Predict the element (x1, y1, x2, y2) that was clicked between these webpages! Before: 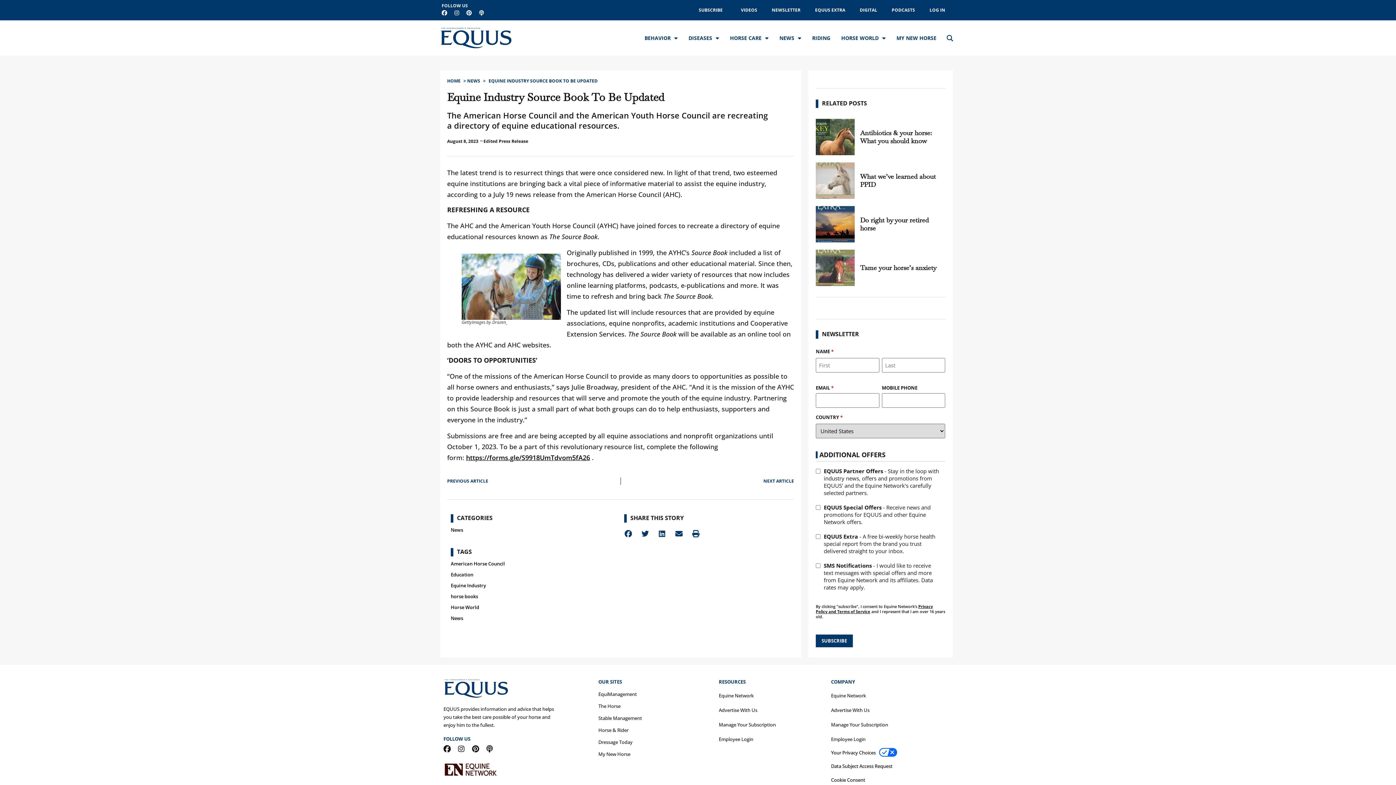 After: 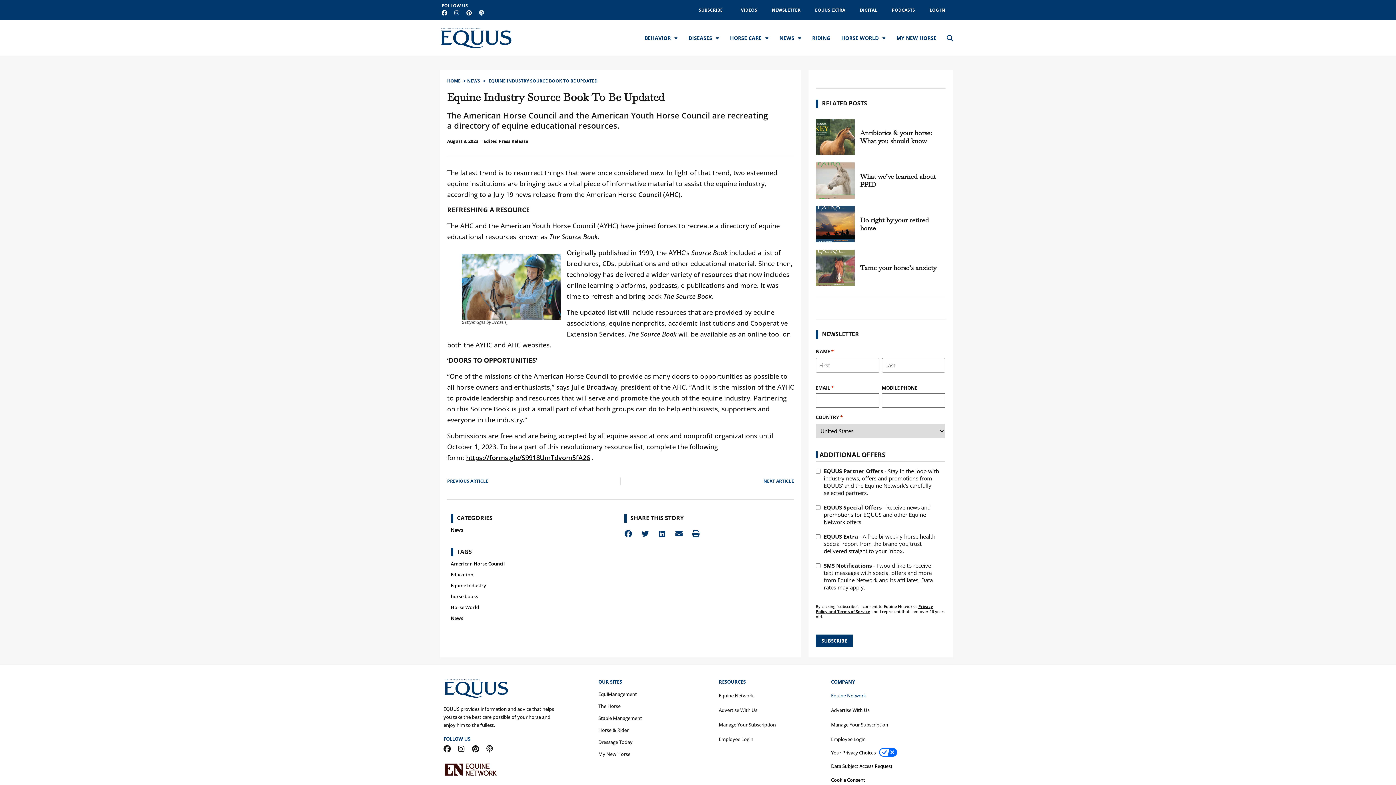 Action: label: Equine Network bbox: (831, 692, 944, 699)